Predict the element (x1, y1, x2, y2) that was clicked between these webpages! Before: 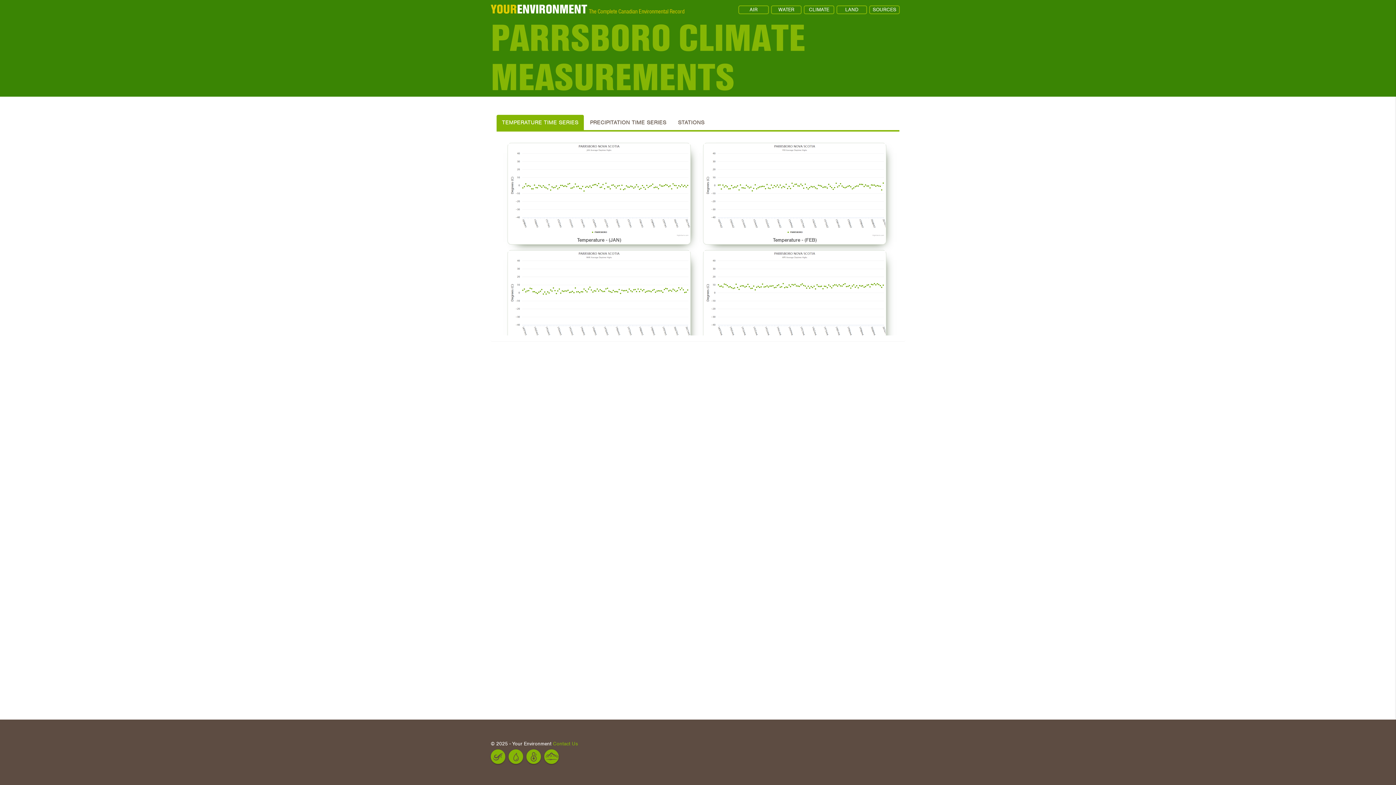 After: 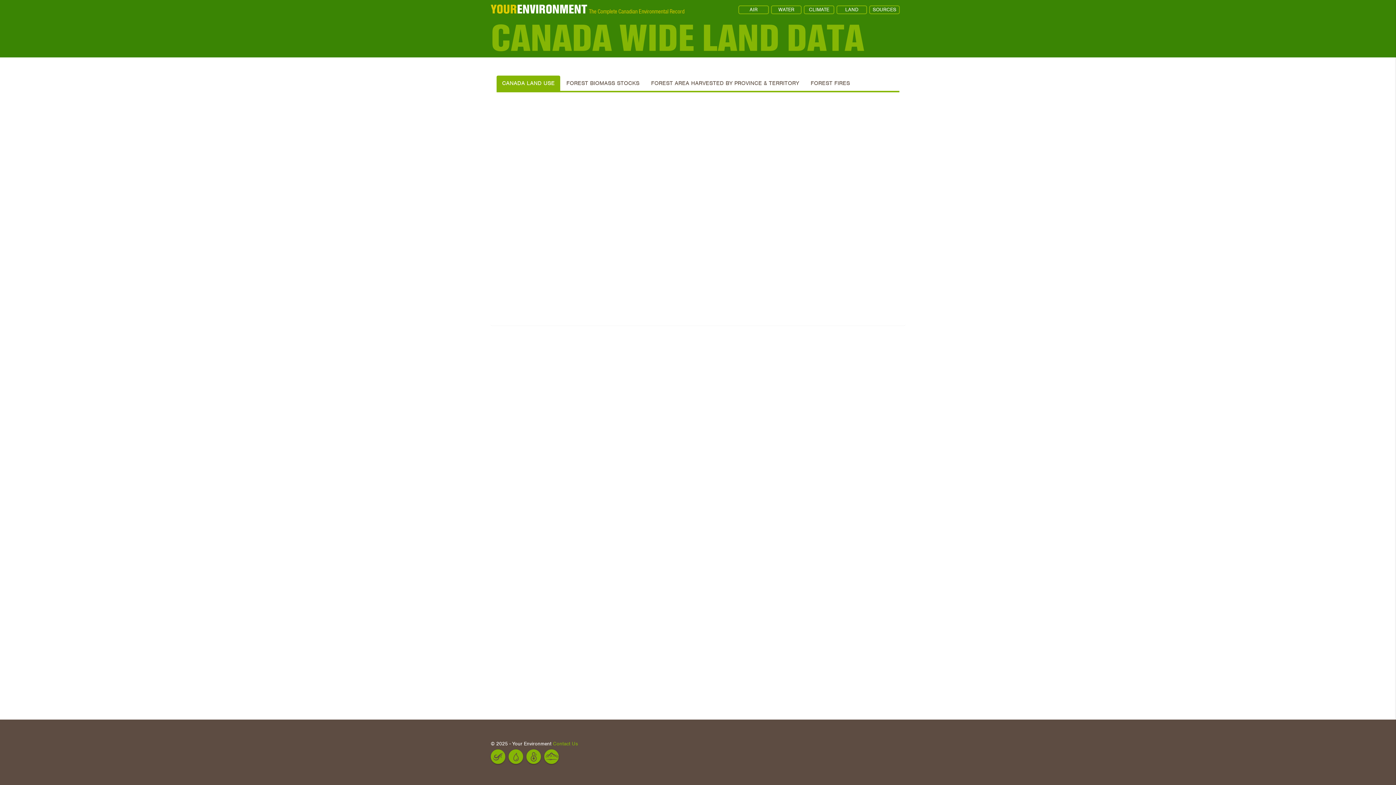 Action: bbox: (836, 5, 867, 14) label: LAND